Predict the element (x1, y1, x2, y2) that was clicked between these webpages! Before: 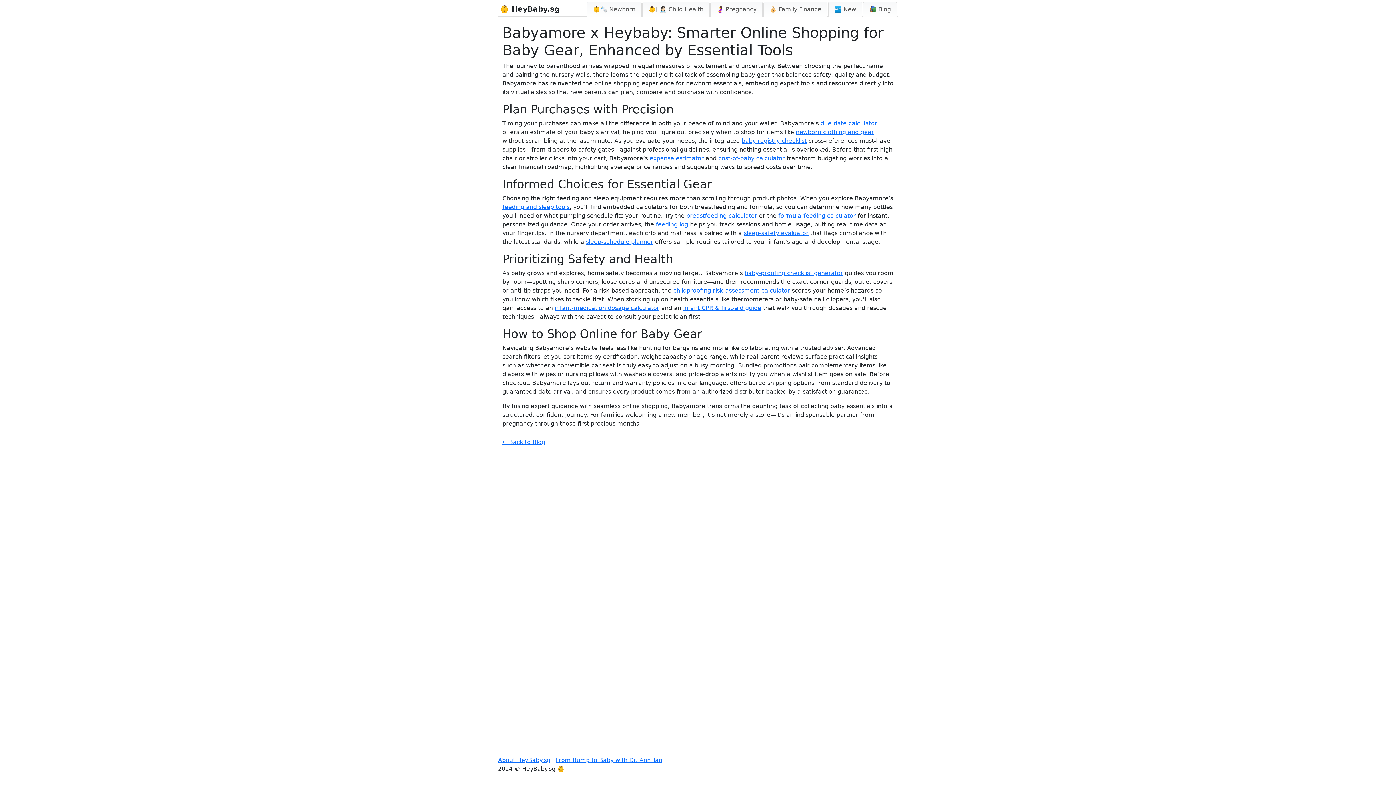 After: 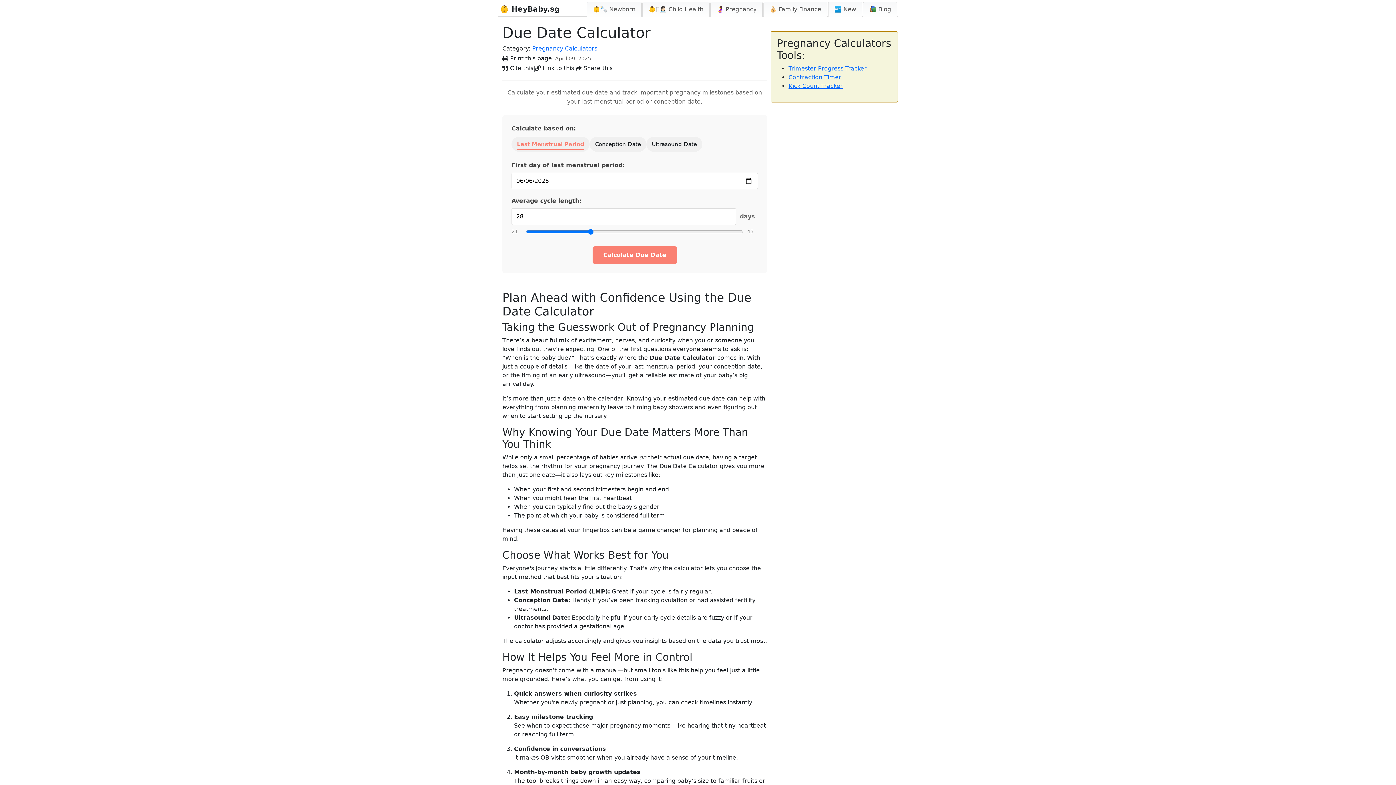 Action: label: due-date calculator bbox: (820, 120, 877, 126)